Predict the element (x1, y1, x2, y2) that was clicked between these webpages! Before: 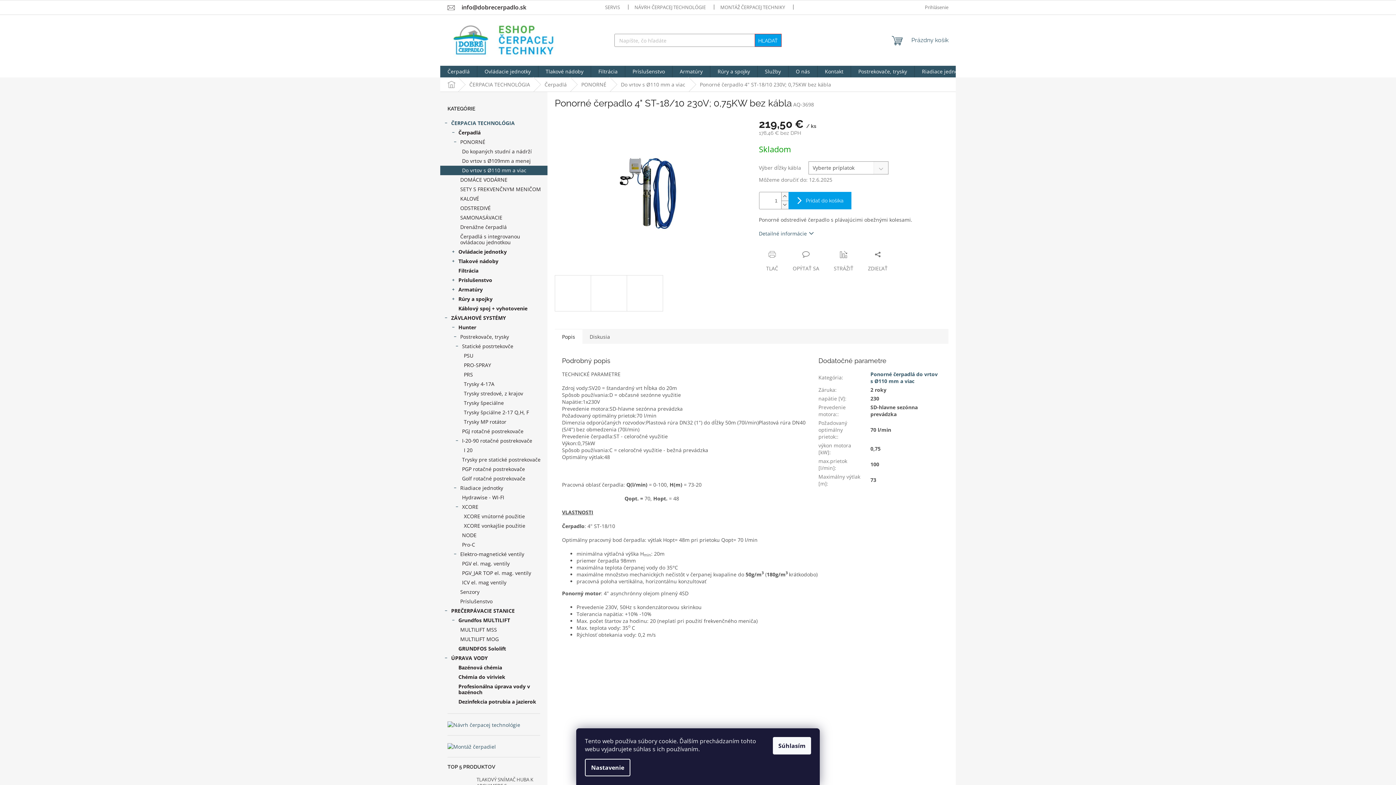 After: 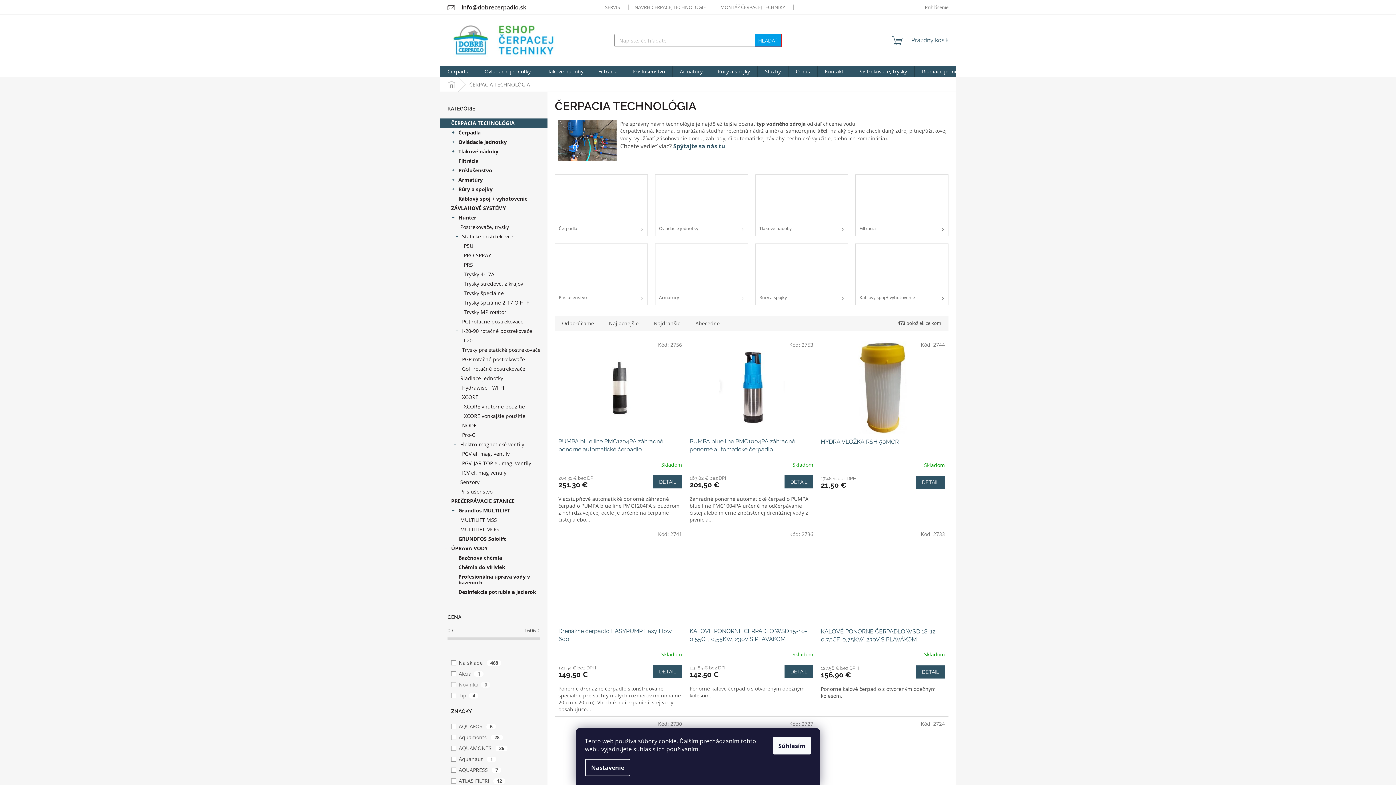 Action: bbox: (462, 77, 537, 91) label: ČERPACIA TECHNOLÓGIA